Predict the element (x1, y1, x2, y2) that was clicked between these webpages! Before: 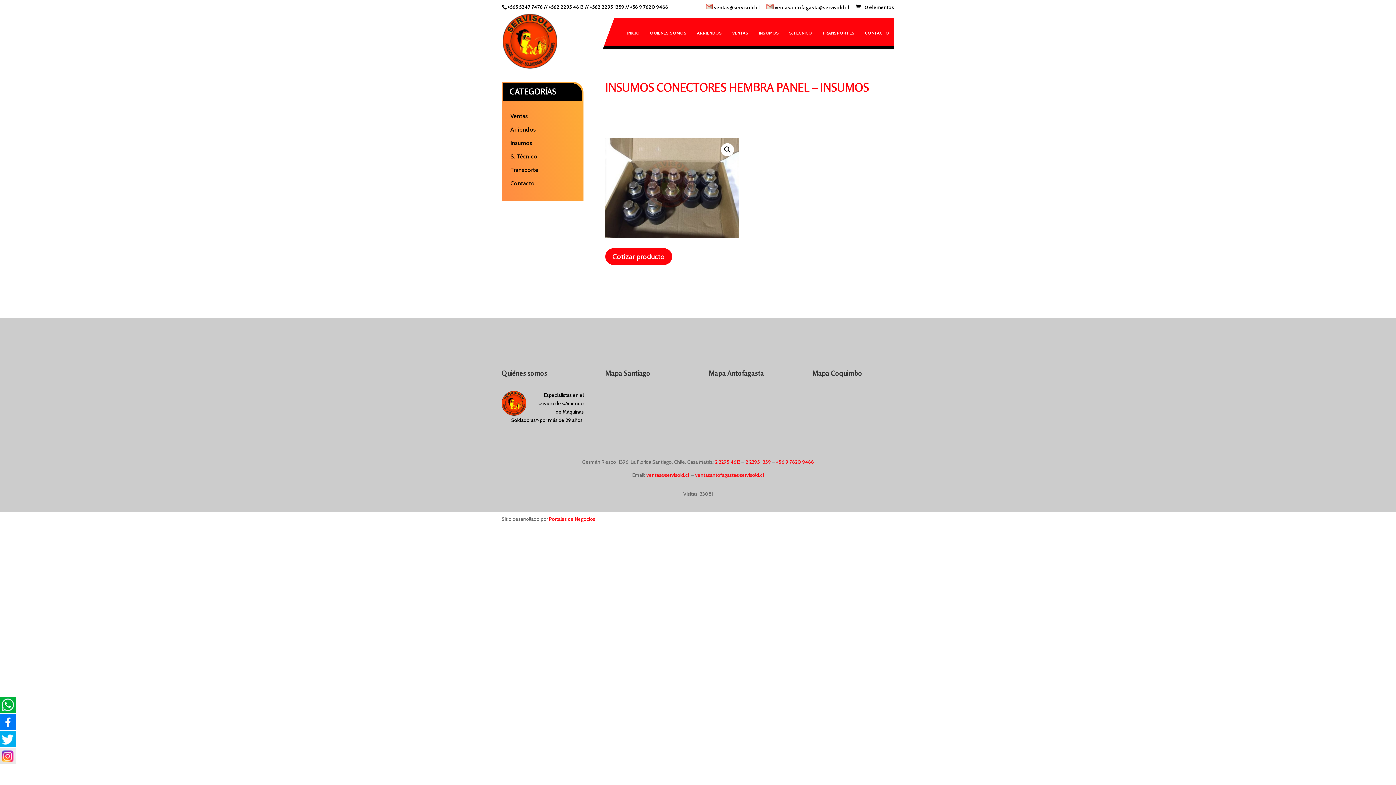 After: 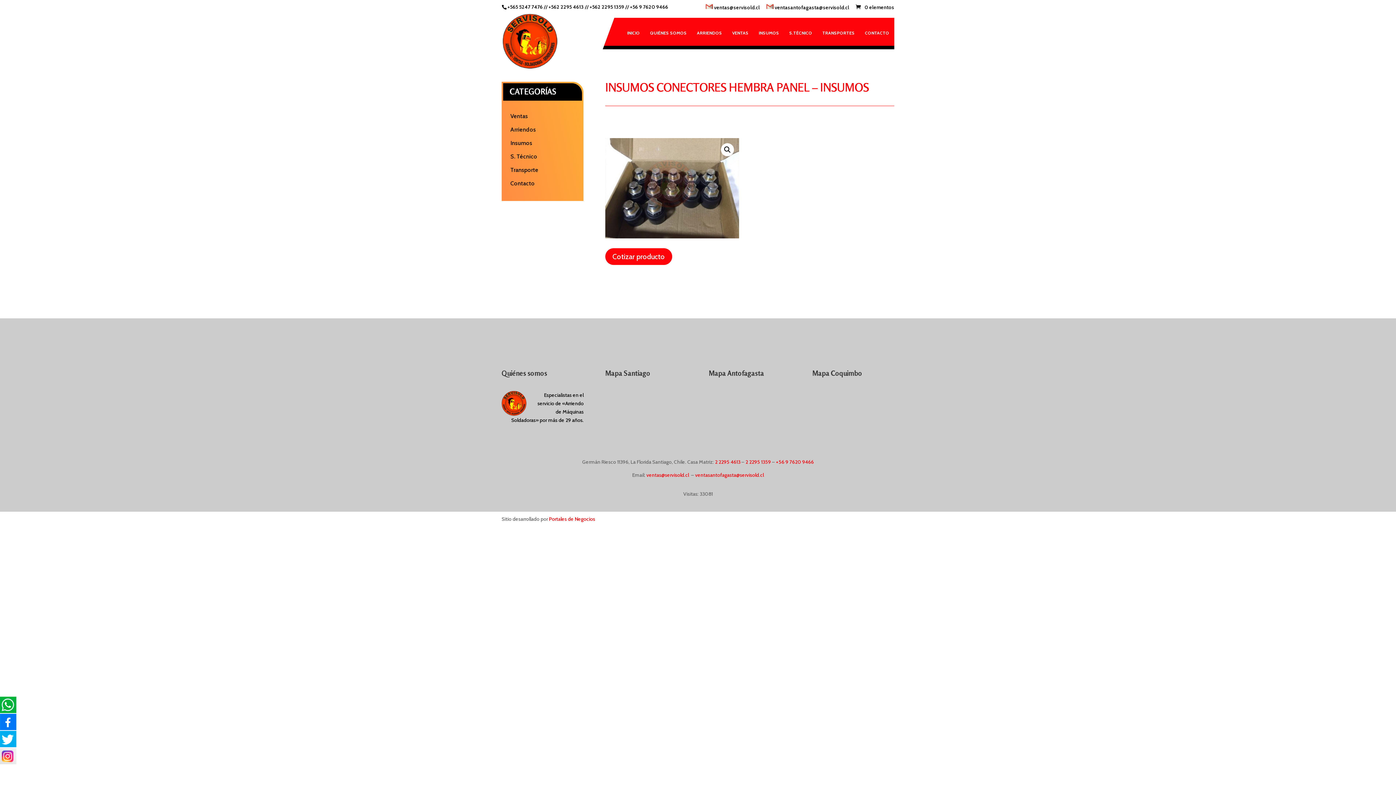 Action: label: +565 5247 7476 bbox: (507, 3, 542, 10)